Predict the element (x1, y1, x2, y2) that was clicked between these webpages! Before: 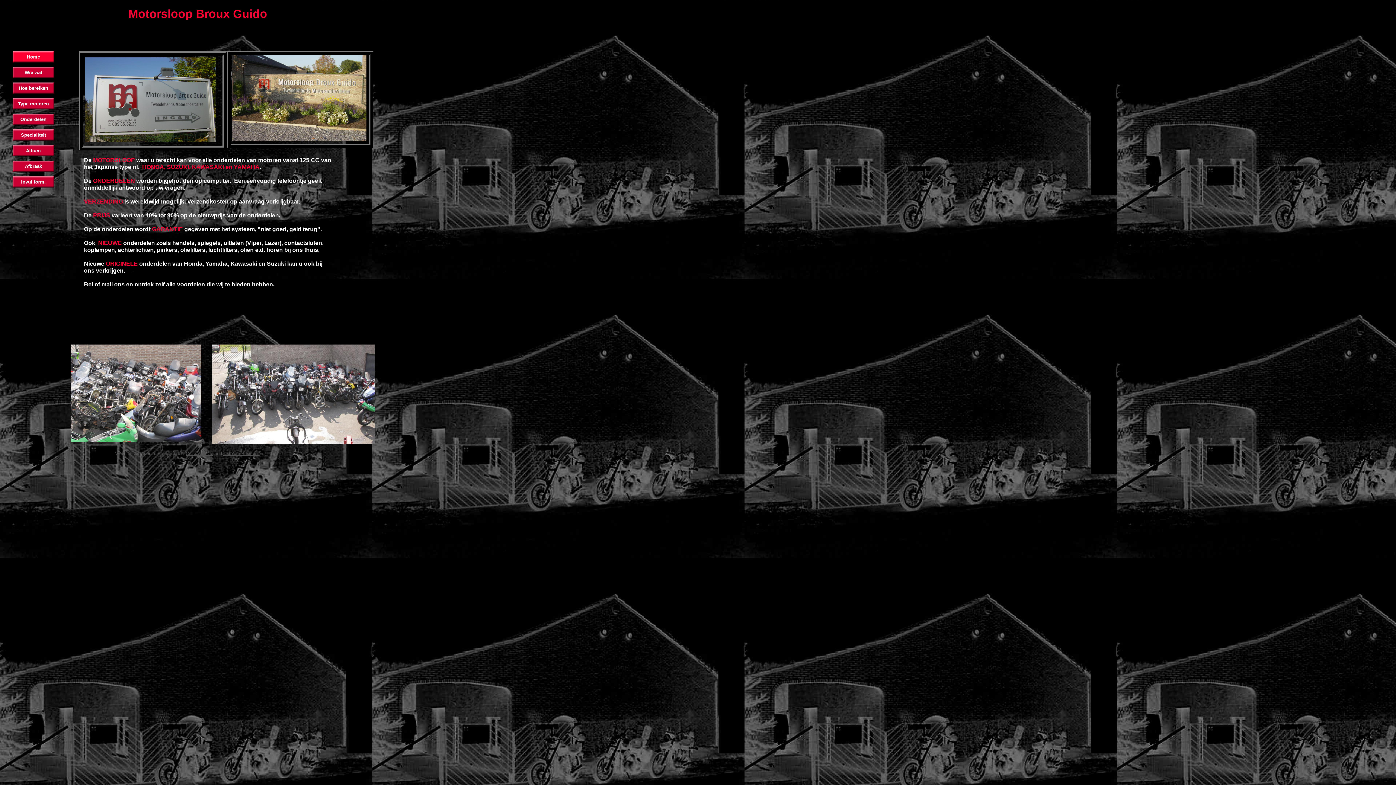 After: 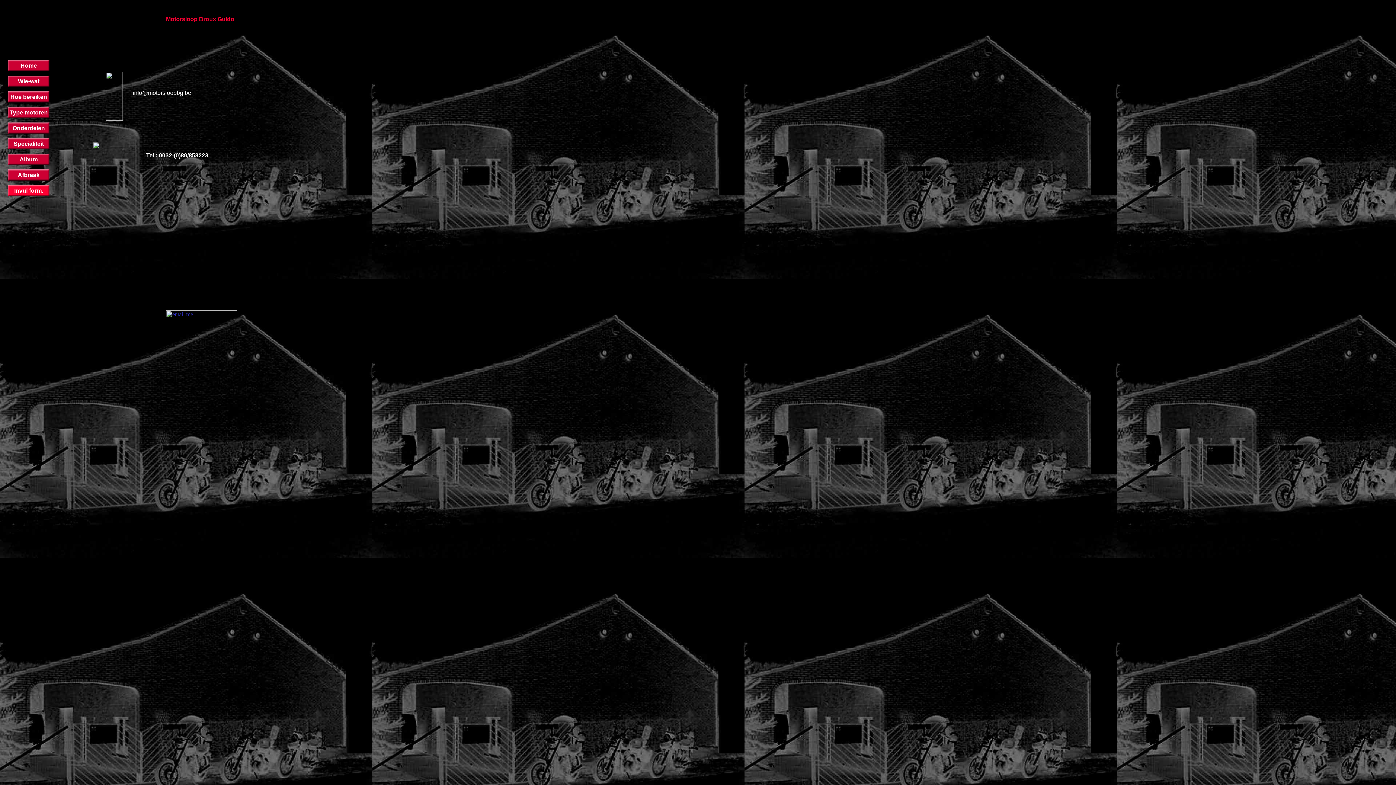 Action: label: Invul form. bbox: (12, 176, 54, 187)